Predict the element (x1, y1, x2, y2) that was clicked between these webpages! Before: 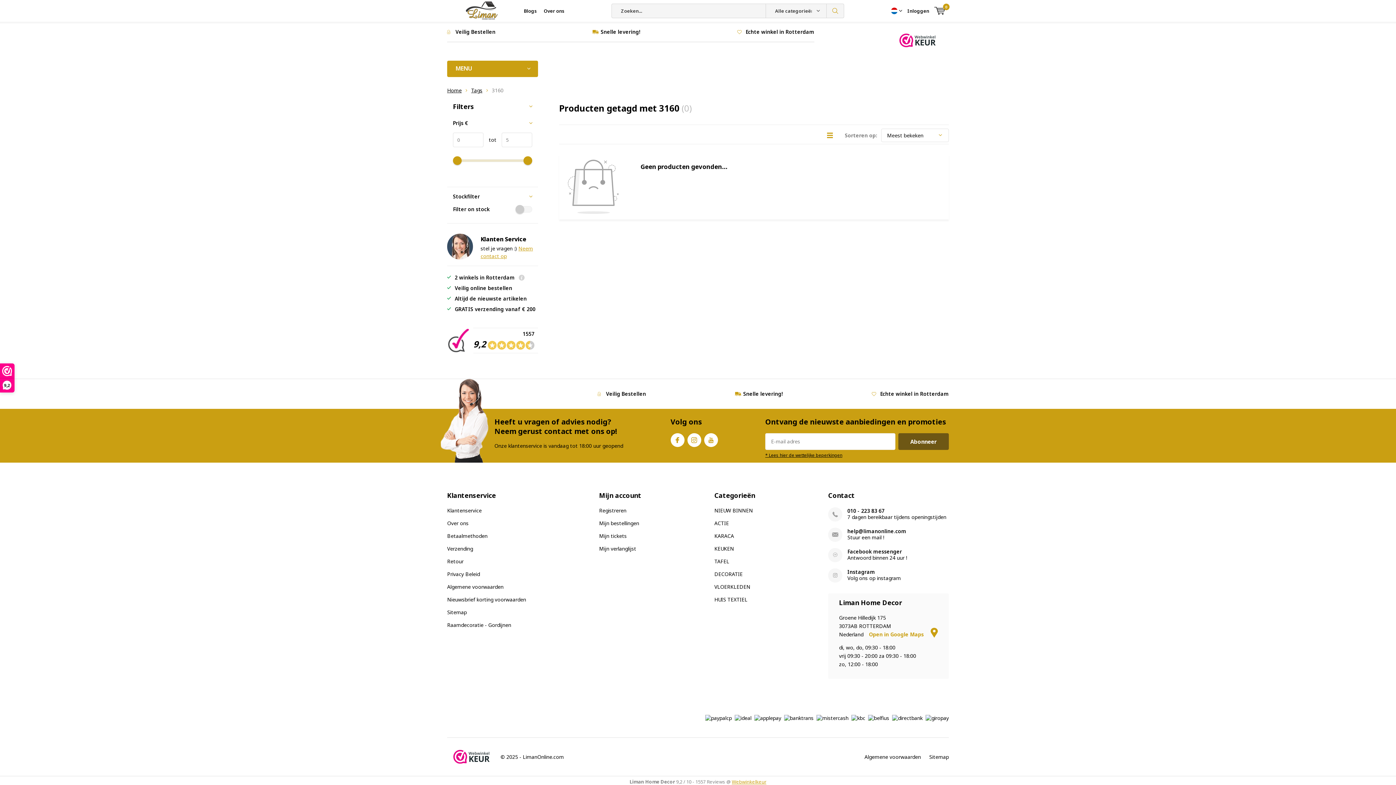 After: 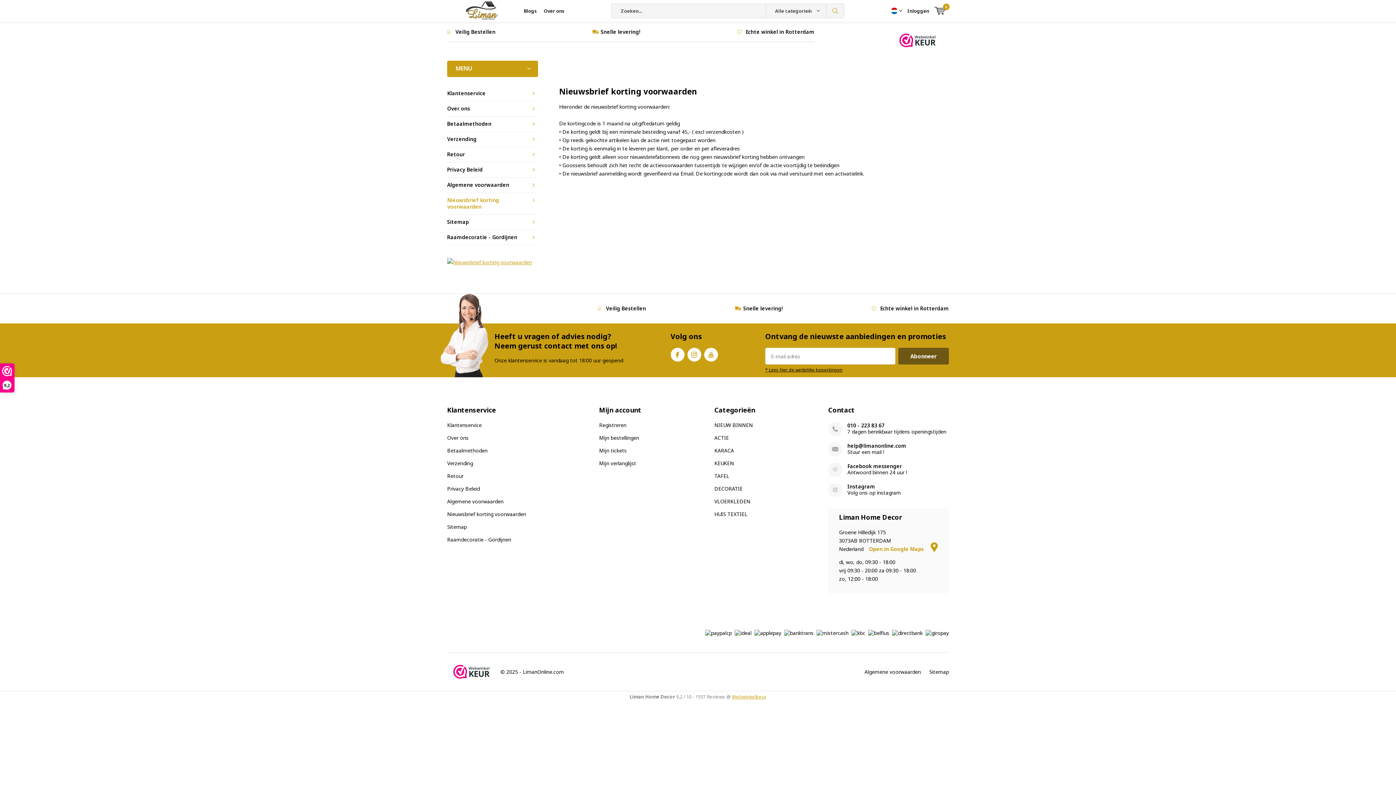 Action: label: Nieuwsbrief korting voorwaarden bbox: (447, 596, 526, 603)